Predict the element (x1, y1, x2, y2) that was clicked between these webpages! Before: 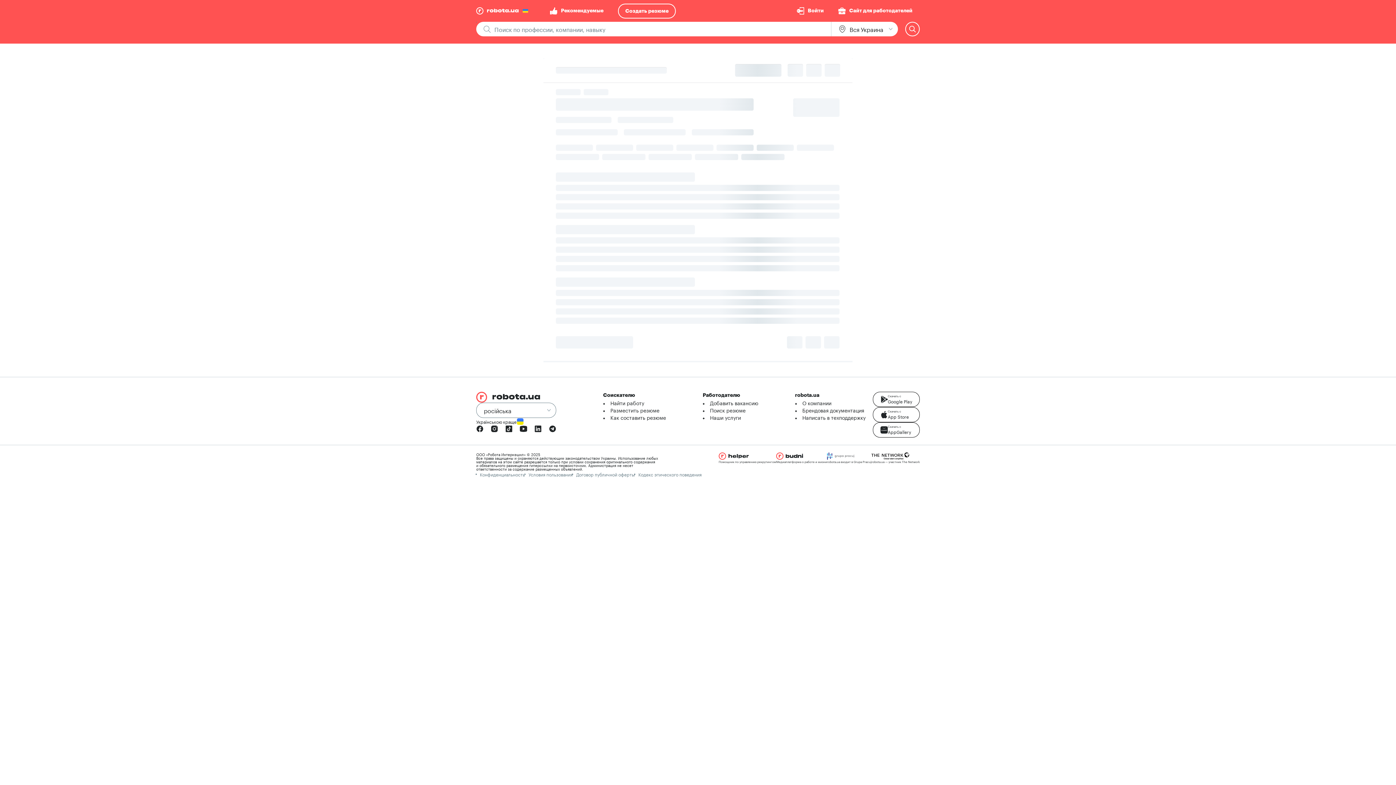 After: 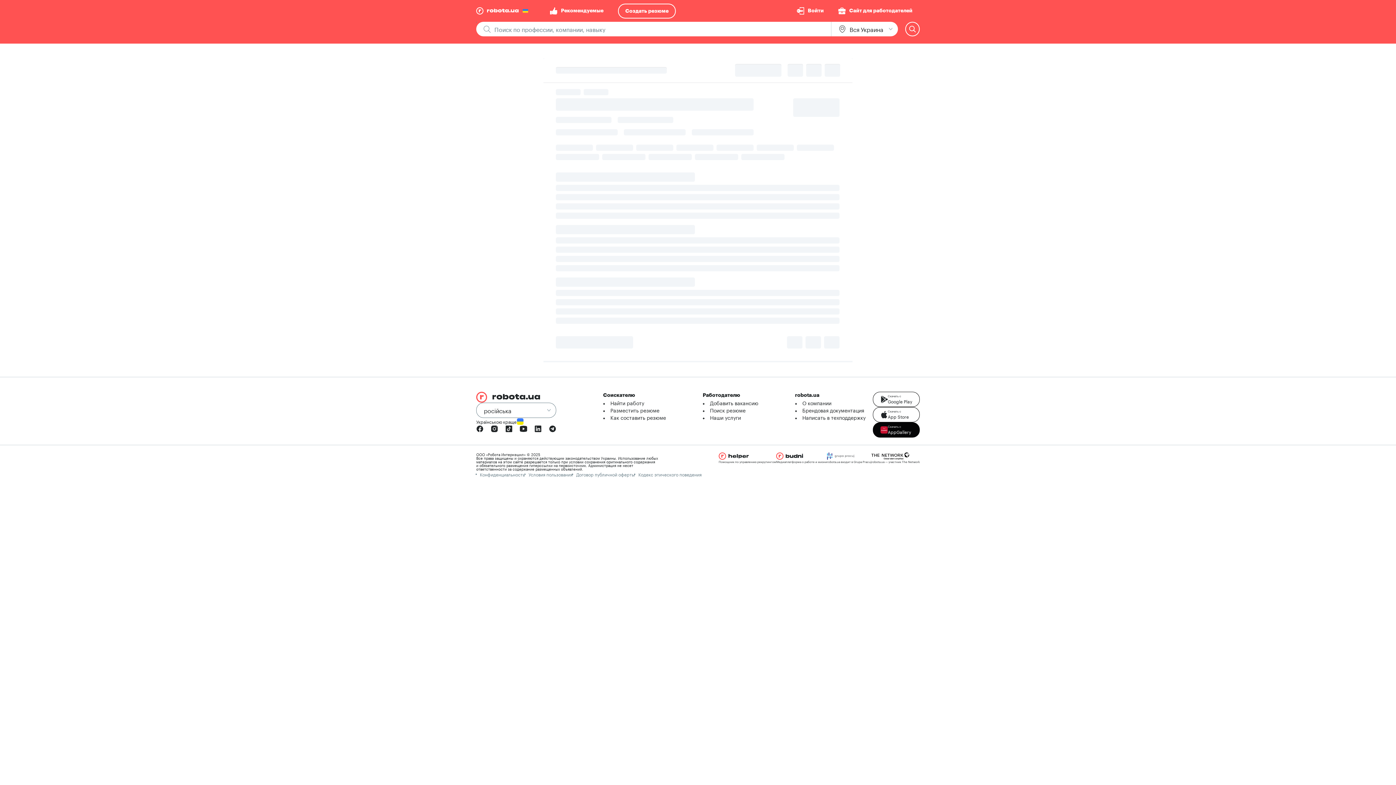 Action: bbox: (873, 422, 920, 437) label: Скачать с
AppGallery